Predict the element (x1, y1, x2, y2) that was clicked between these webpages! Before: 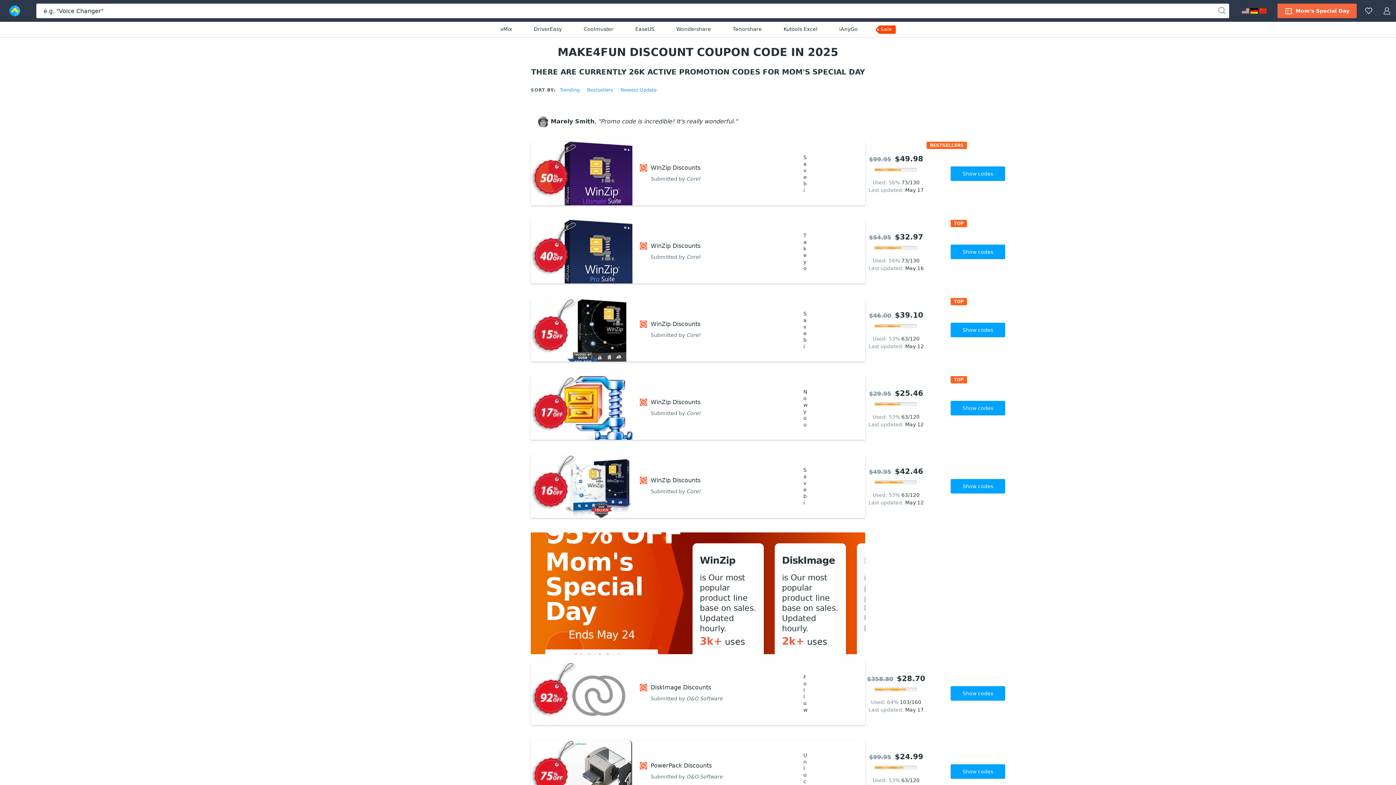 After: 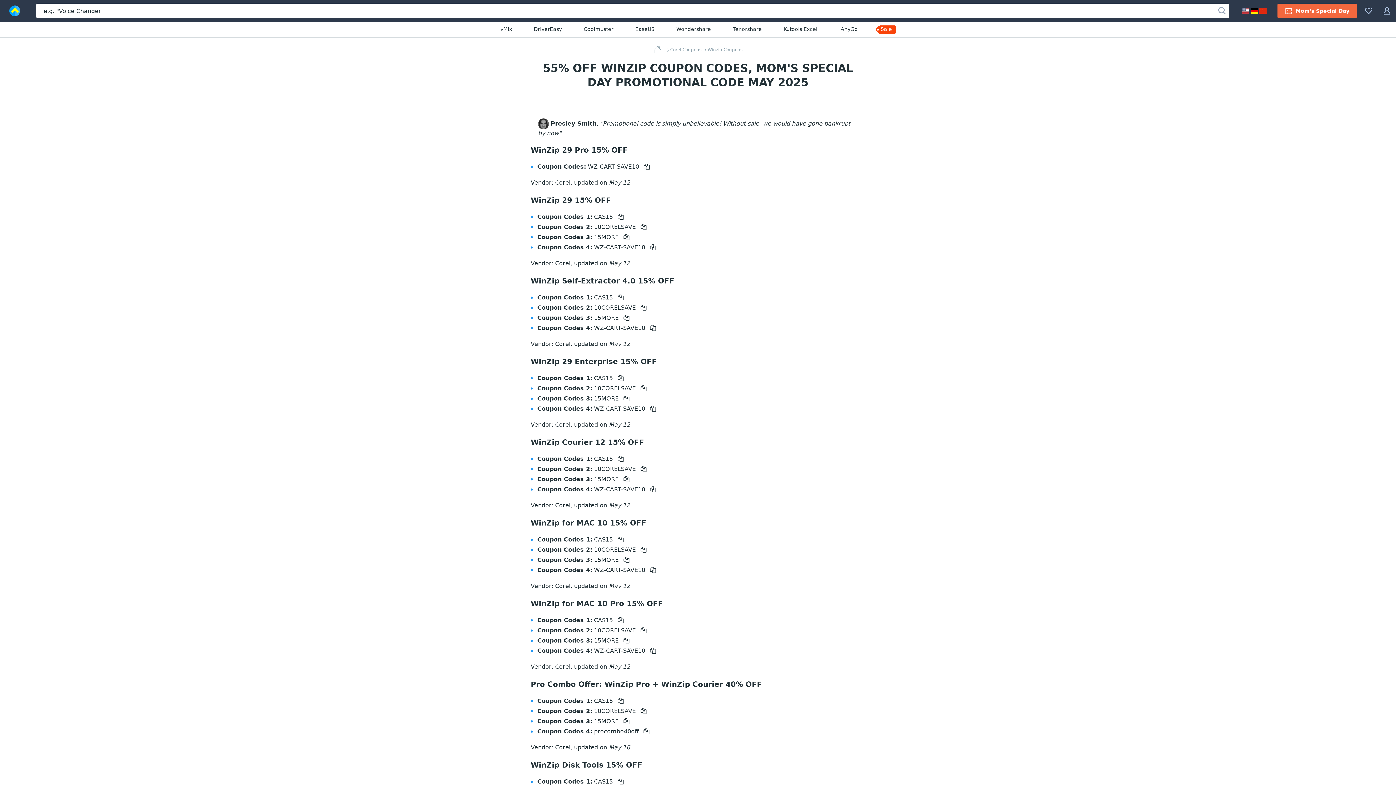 Action: label: WinZip

is Our most popular product line base on sales. Updated hourly.

3k+ uses

View All Offers bbox: (692, 543, 764, 681)